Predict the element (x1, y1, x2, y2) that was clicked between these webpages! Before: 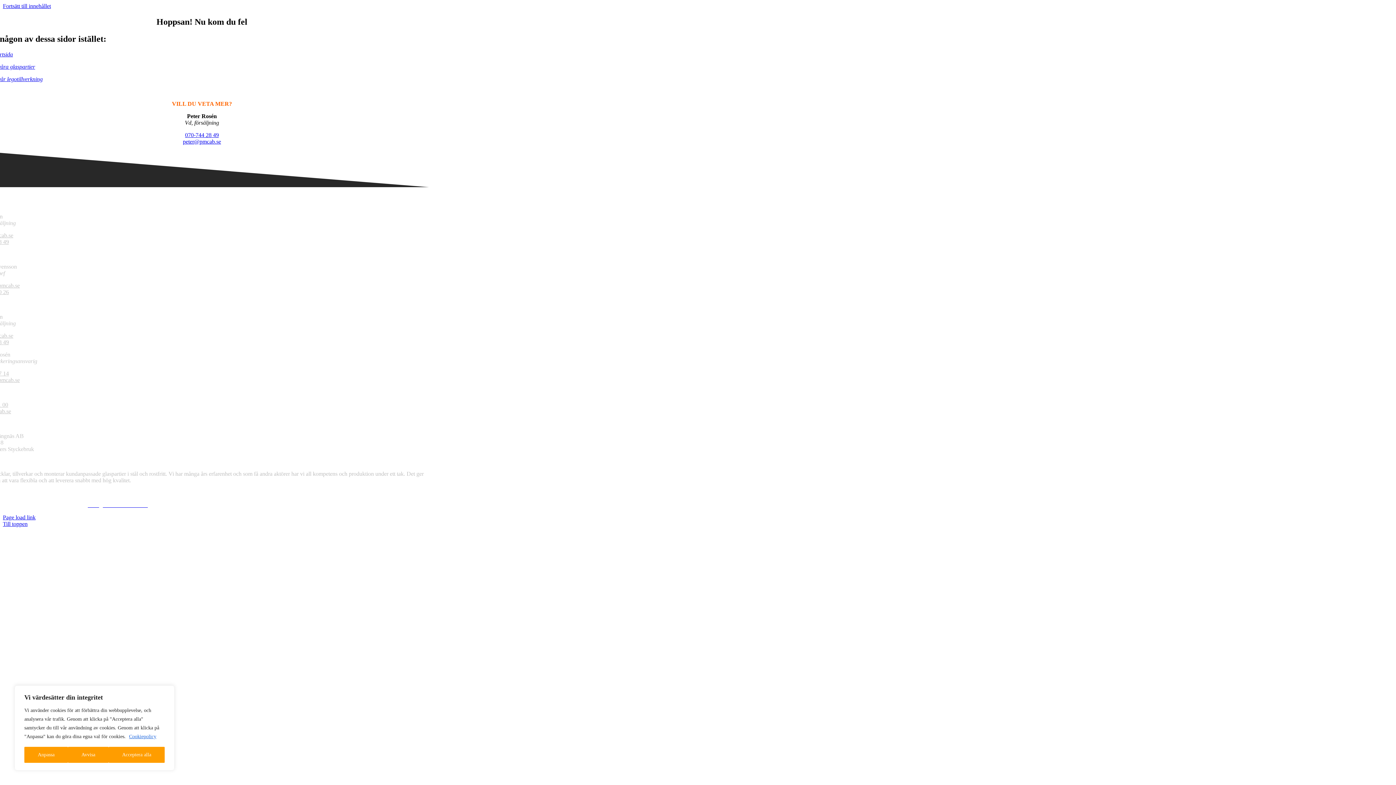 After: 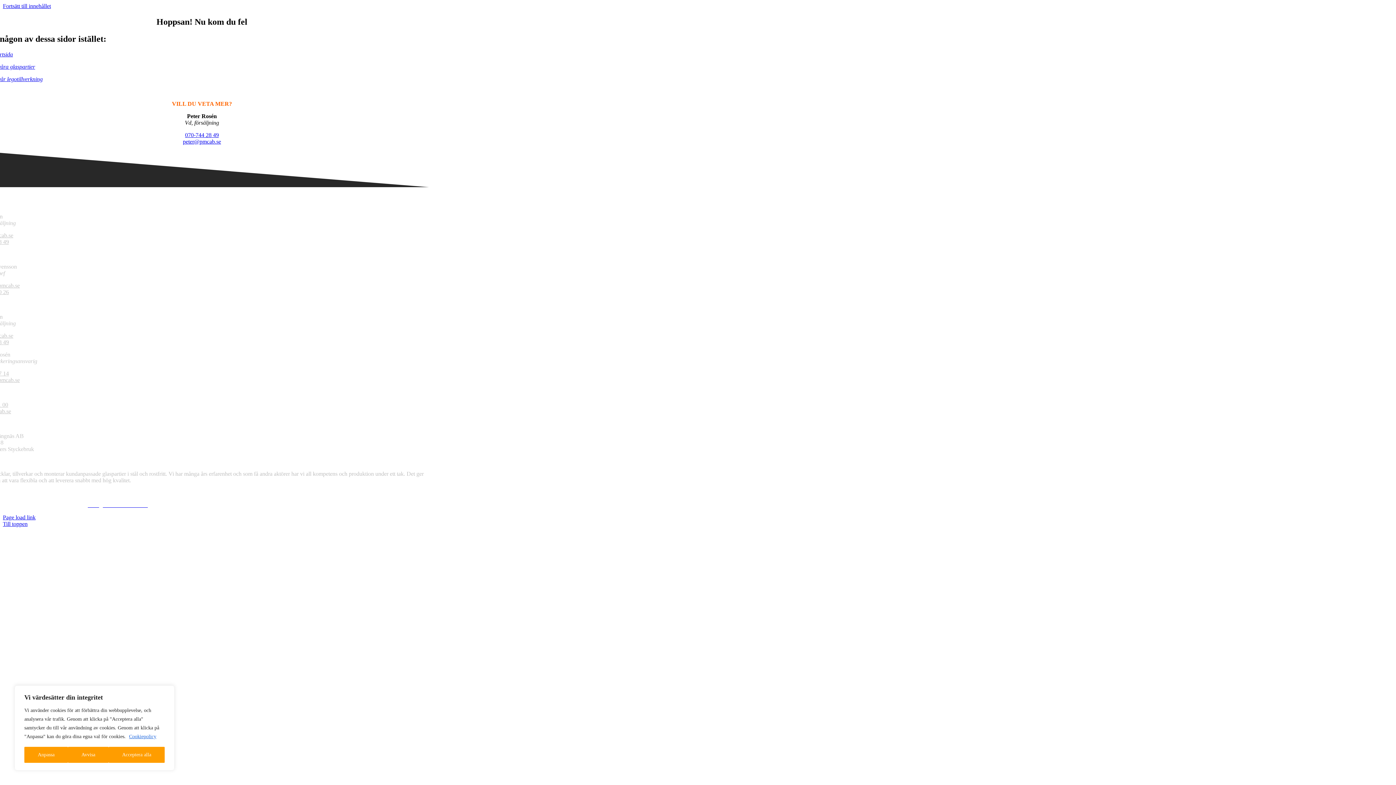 Action: label: Fortsätt till innehållet bbox: (2, 2, 50, 9)